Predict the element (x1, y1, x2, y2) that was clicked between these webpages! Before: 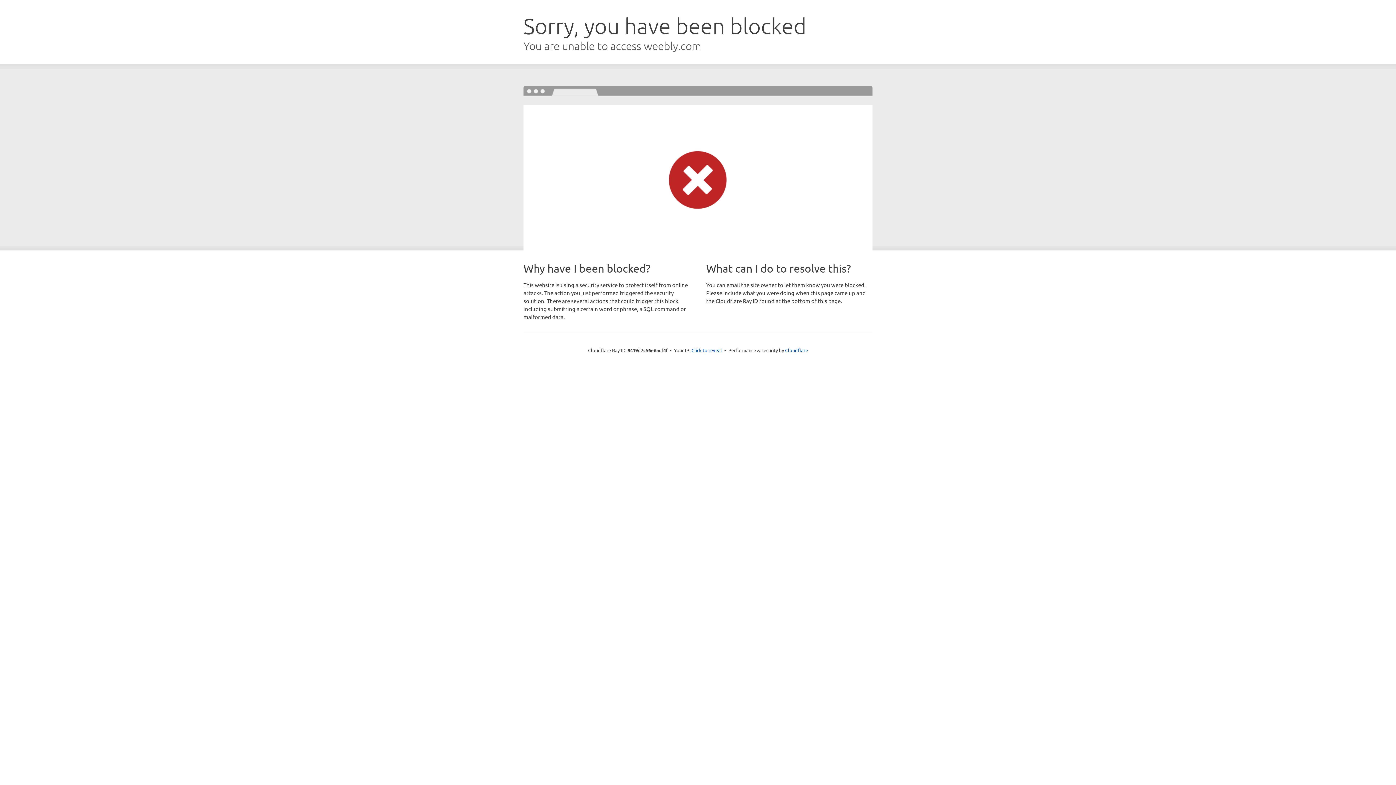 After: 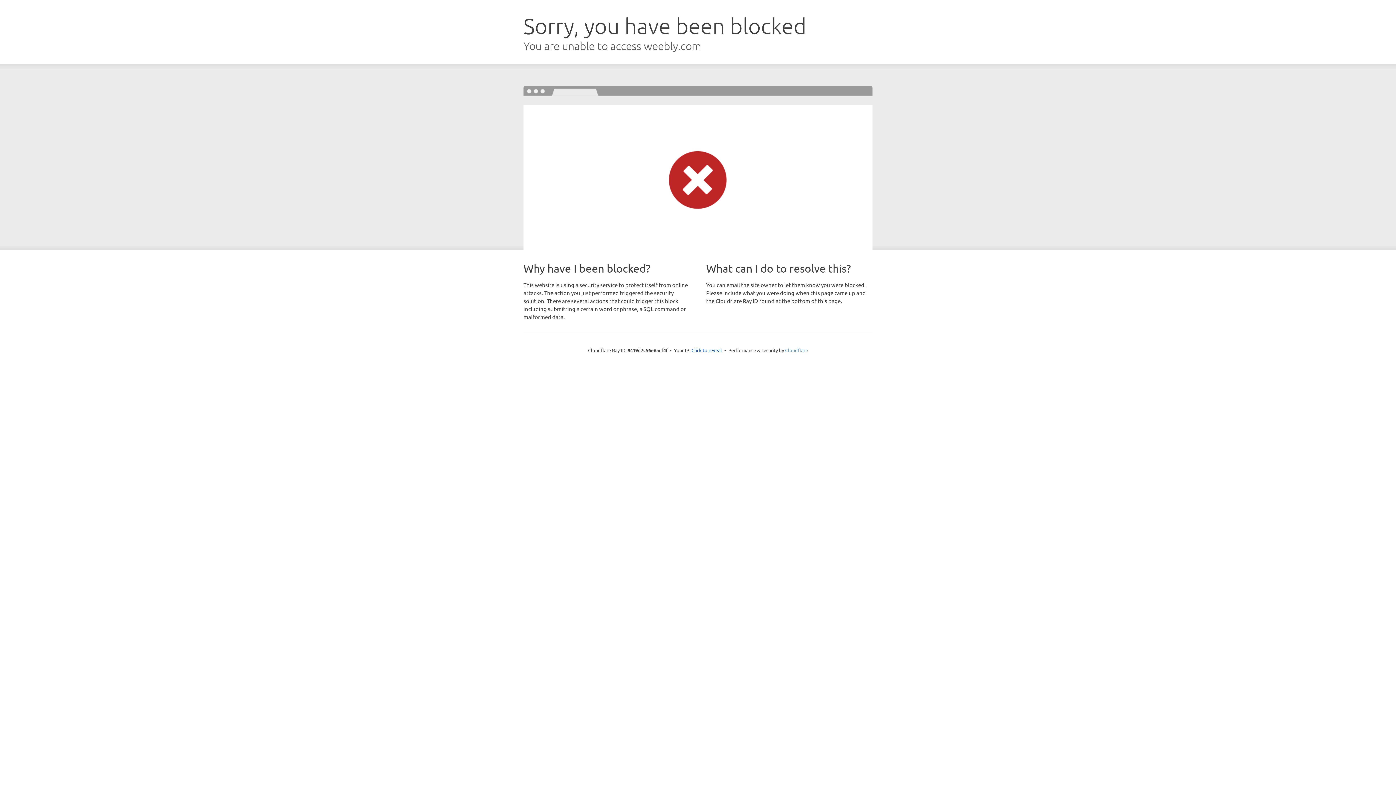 Action: label: Cloudflare bbox: (785, 347, 808, 353)